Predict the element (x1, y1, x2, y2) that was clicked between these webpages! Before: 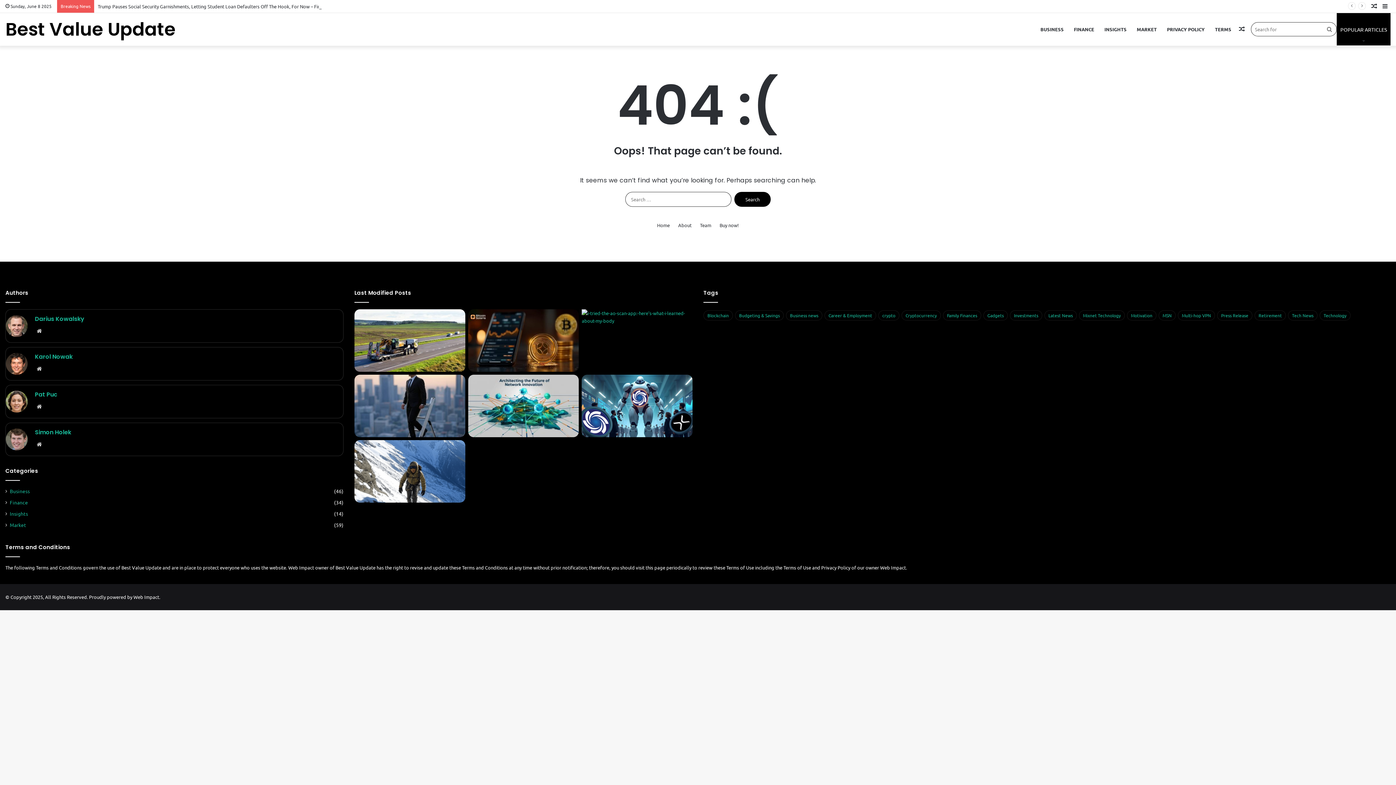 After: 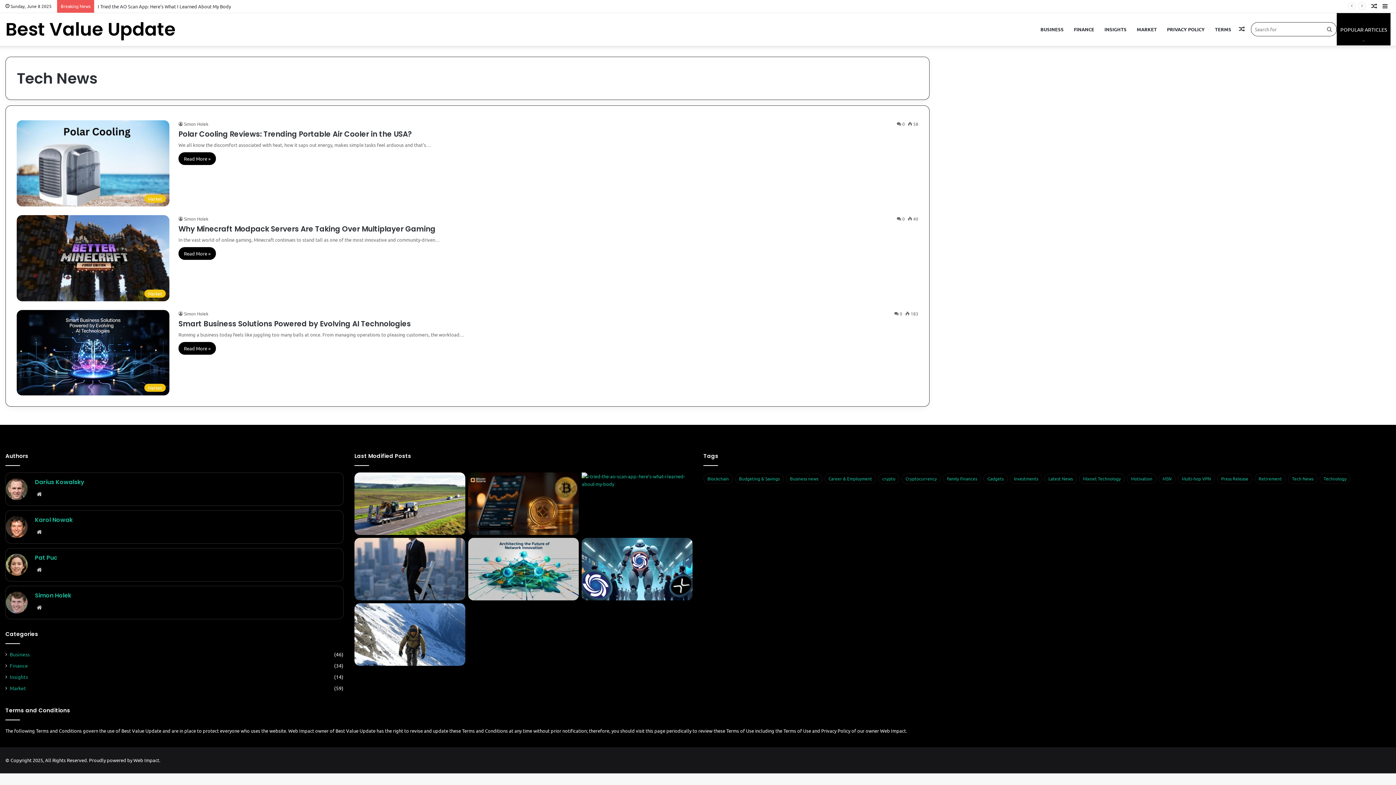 Action: label: Tech News (3 items) bbox: (1288, 310, 1317, 320)